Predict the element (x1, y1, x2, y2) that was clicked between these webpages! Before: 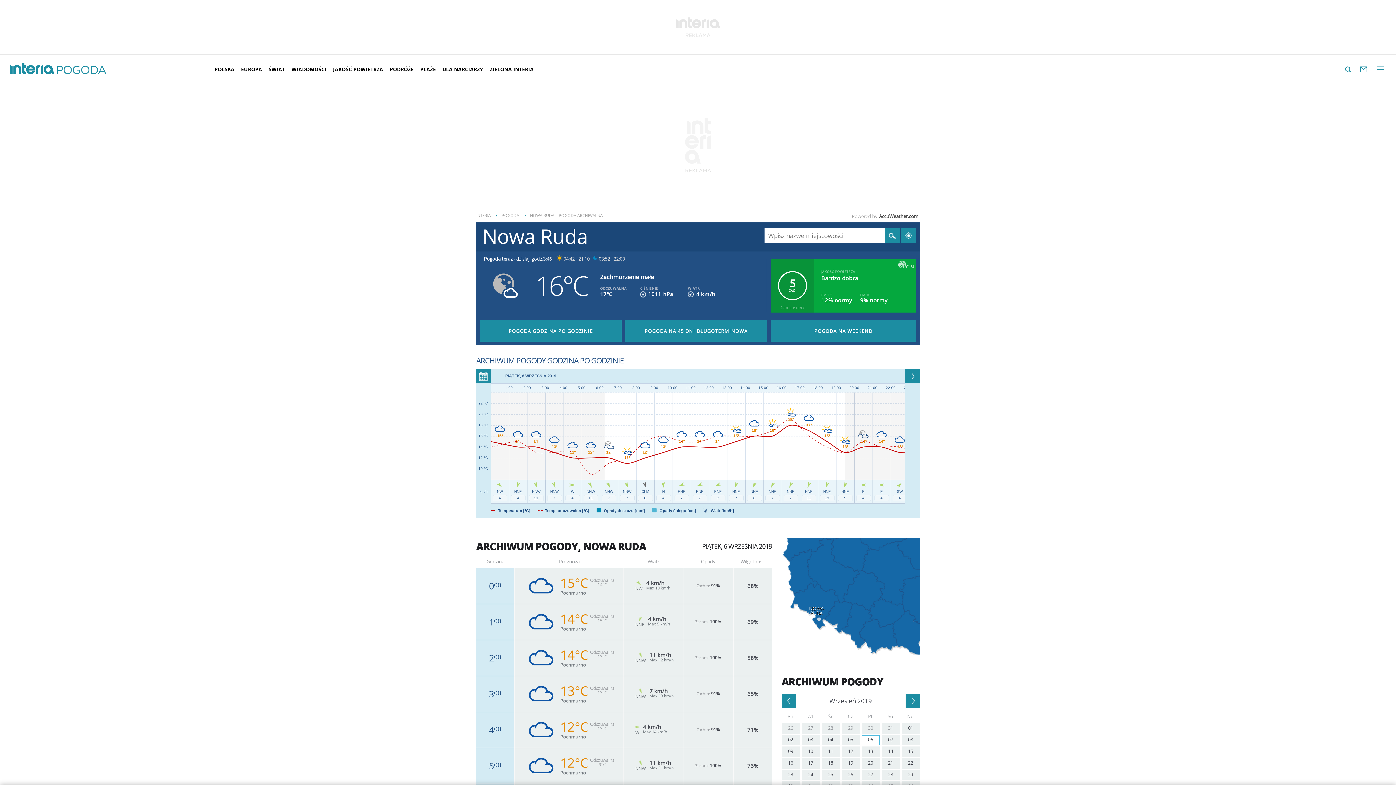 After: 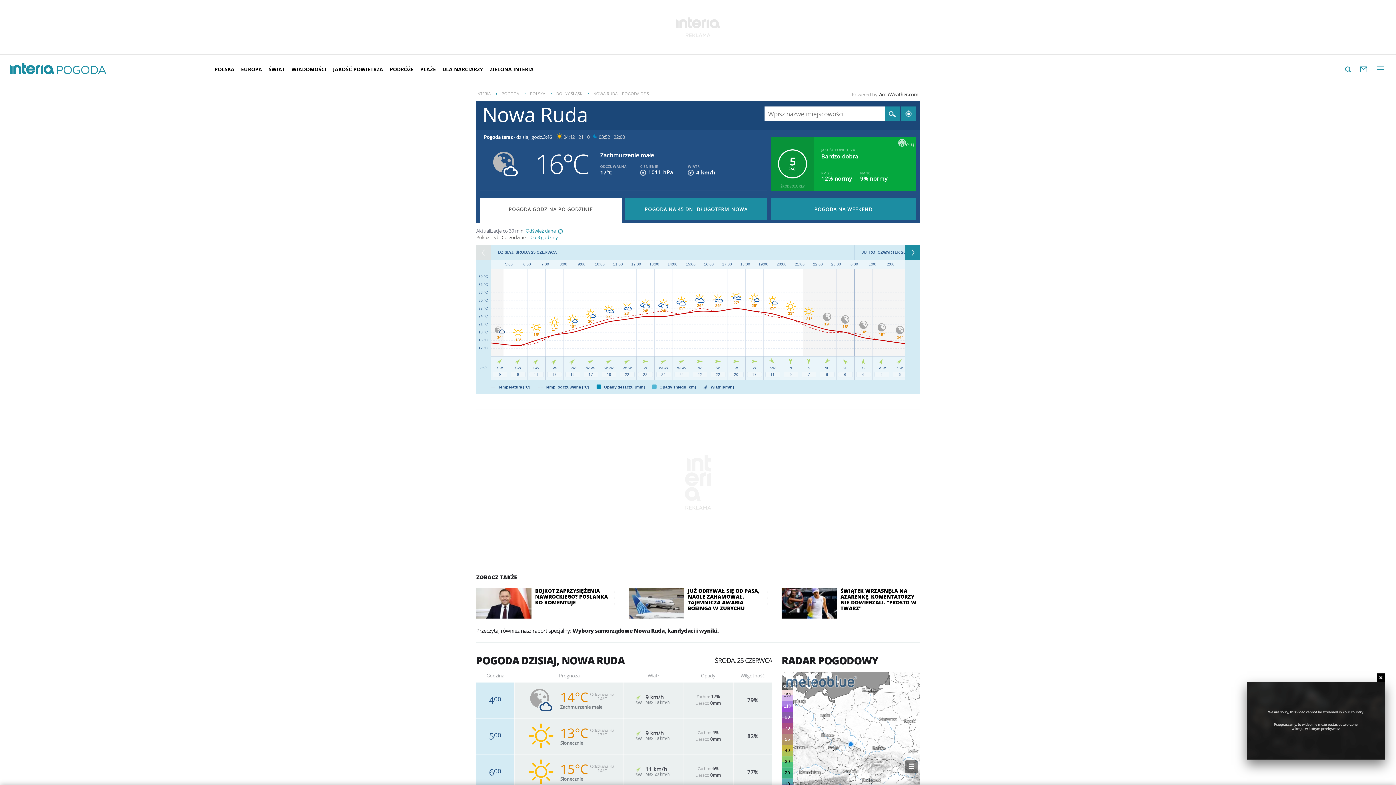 Action: bbox: (480, 320, 621, 341) label: POGODA GODZINA PO GODZINIE